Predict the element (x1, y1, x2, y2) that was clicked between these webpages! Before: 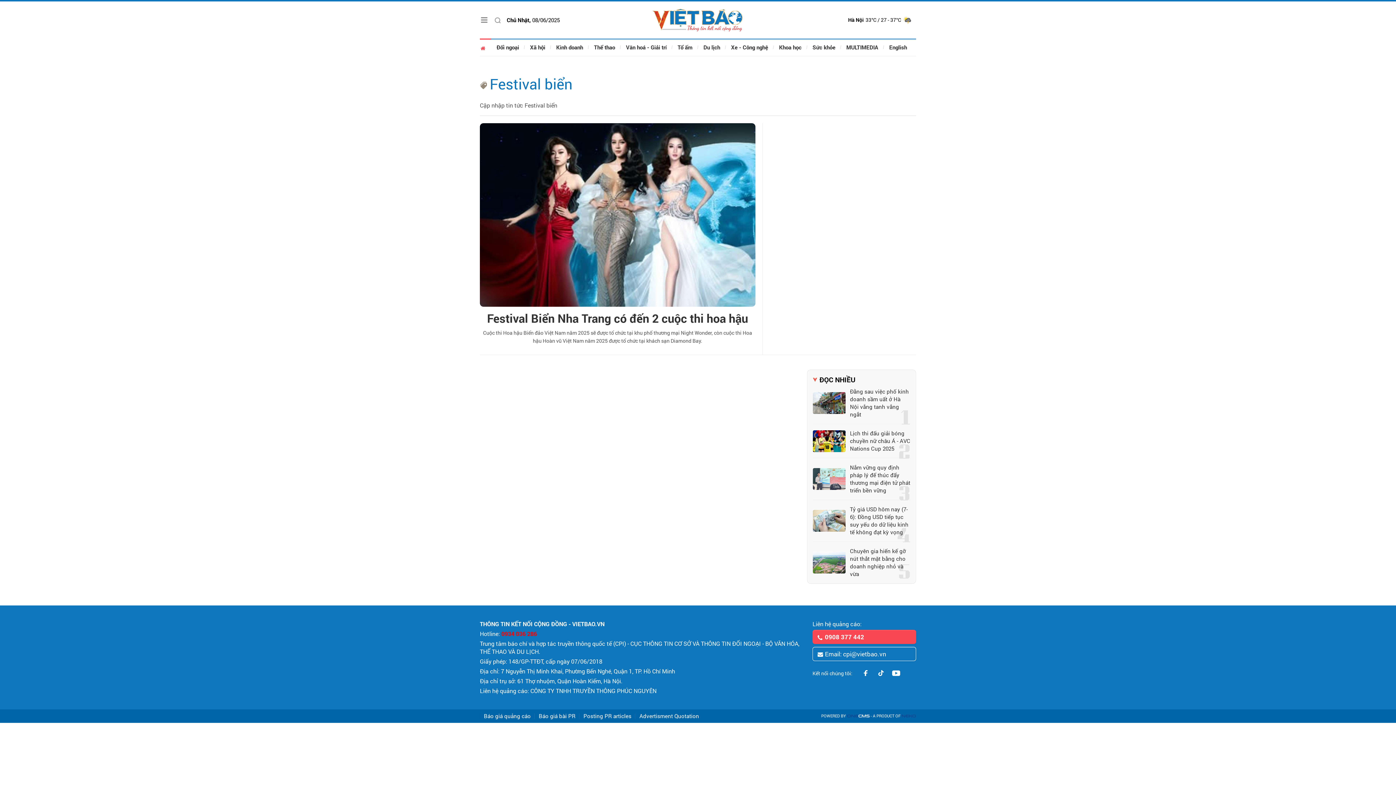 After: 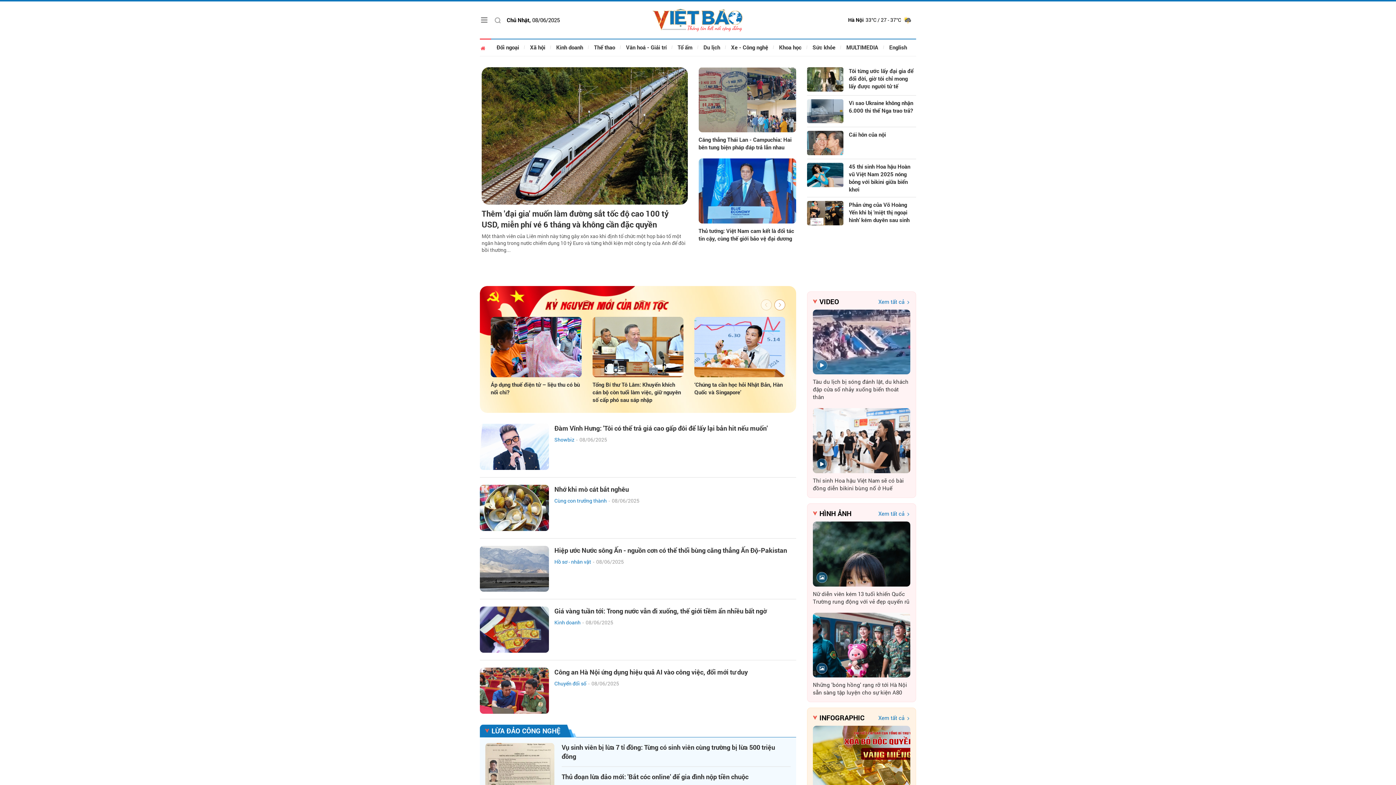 Action: bbox: (649, 5, 747, 34)